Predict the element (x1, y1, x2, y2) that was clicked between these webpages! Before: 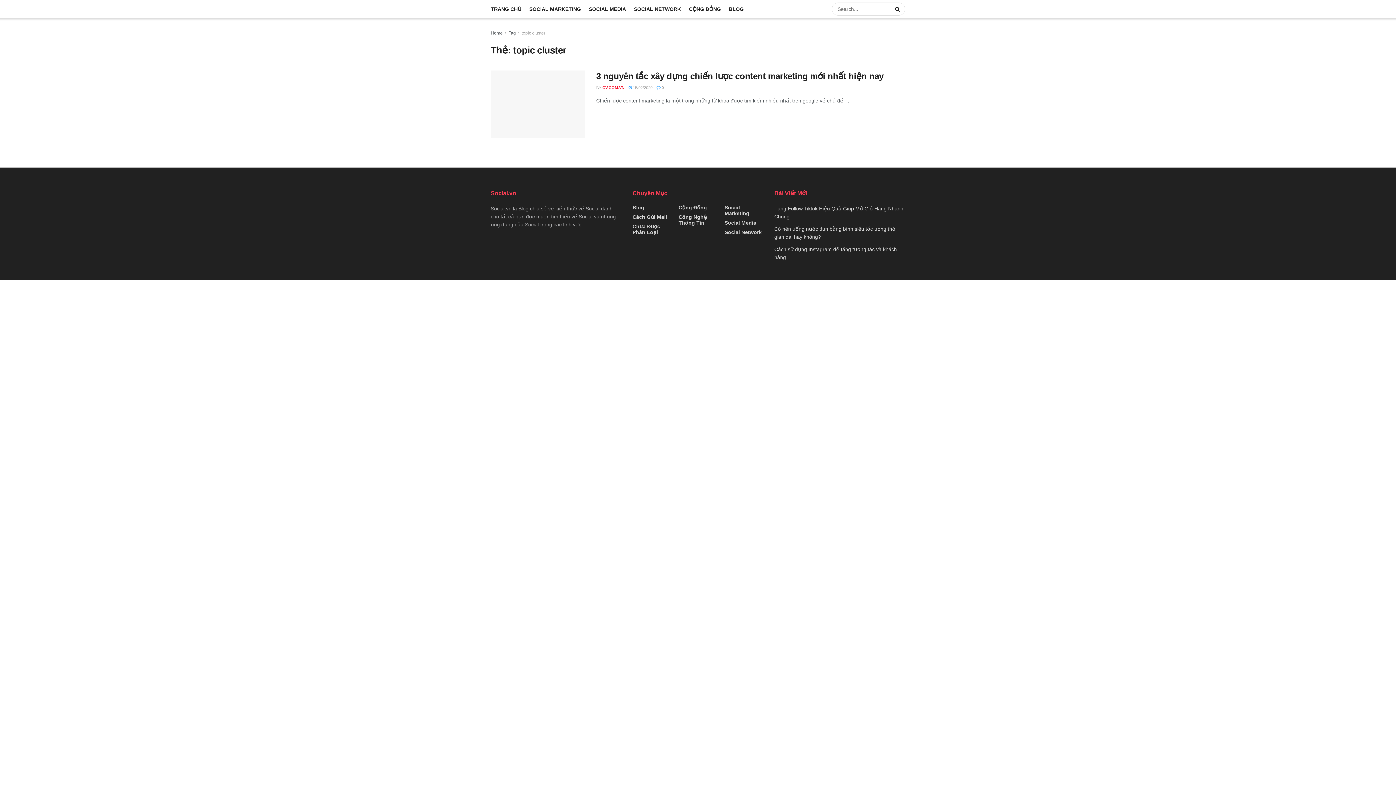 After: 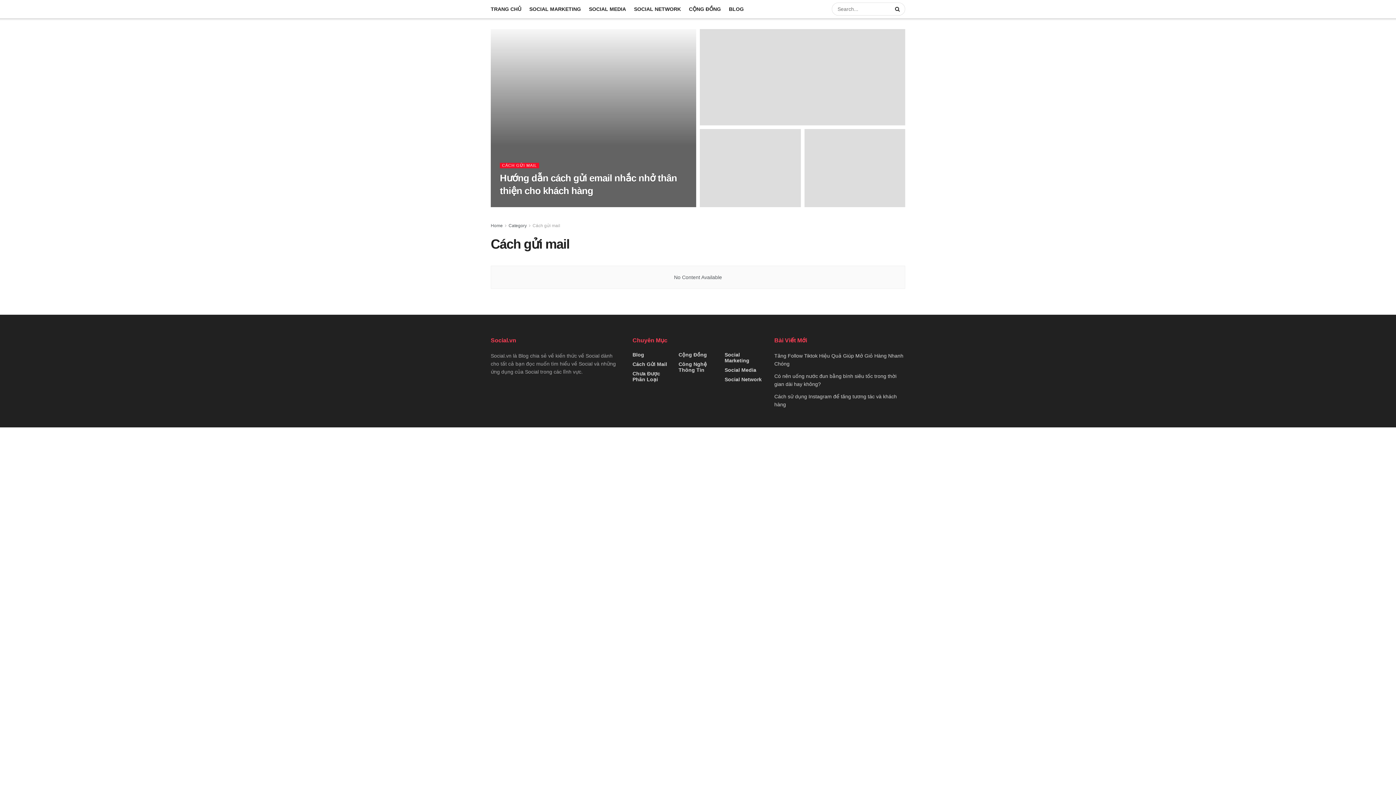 Action: label: Cách Gửi Mail bbox: (632, 214, 667, 219)